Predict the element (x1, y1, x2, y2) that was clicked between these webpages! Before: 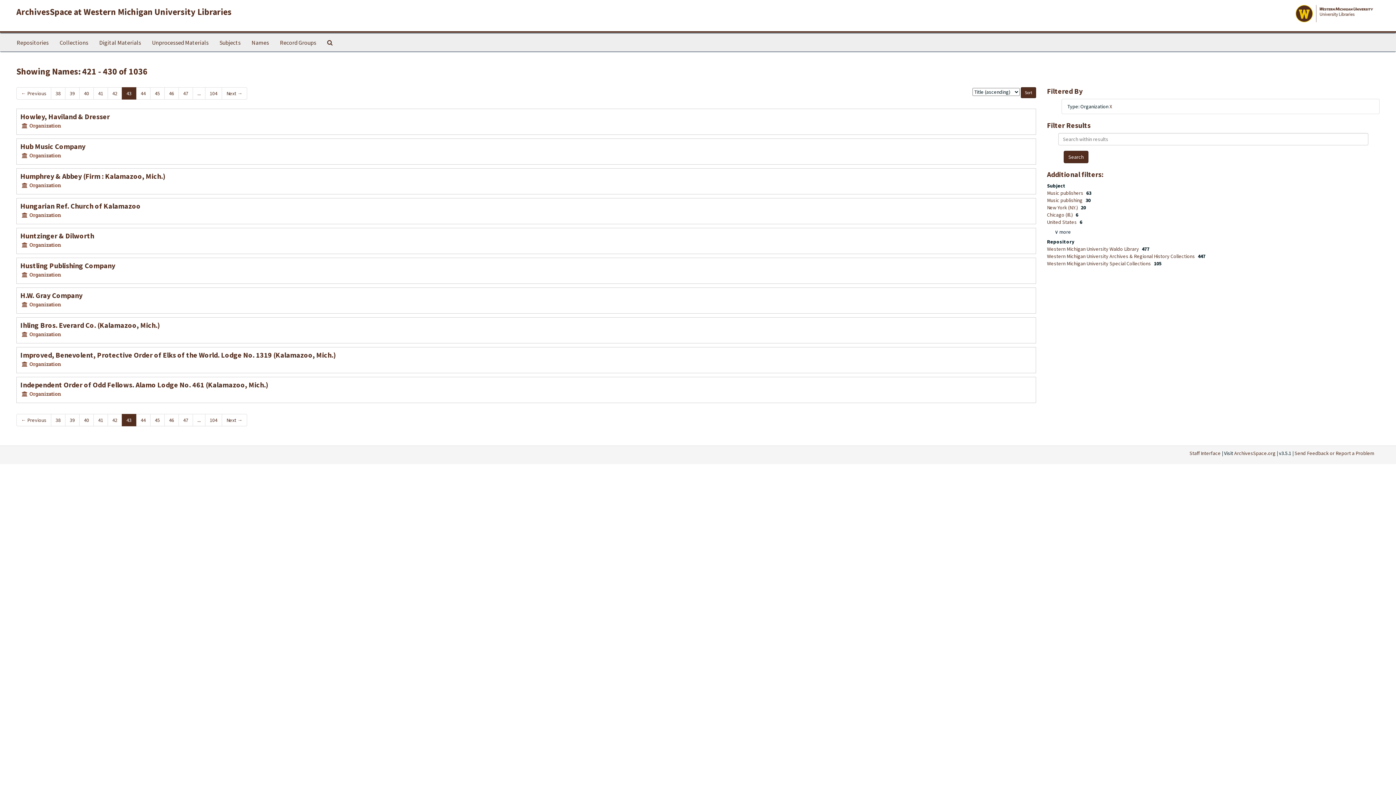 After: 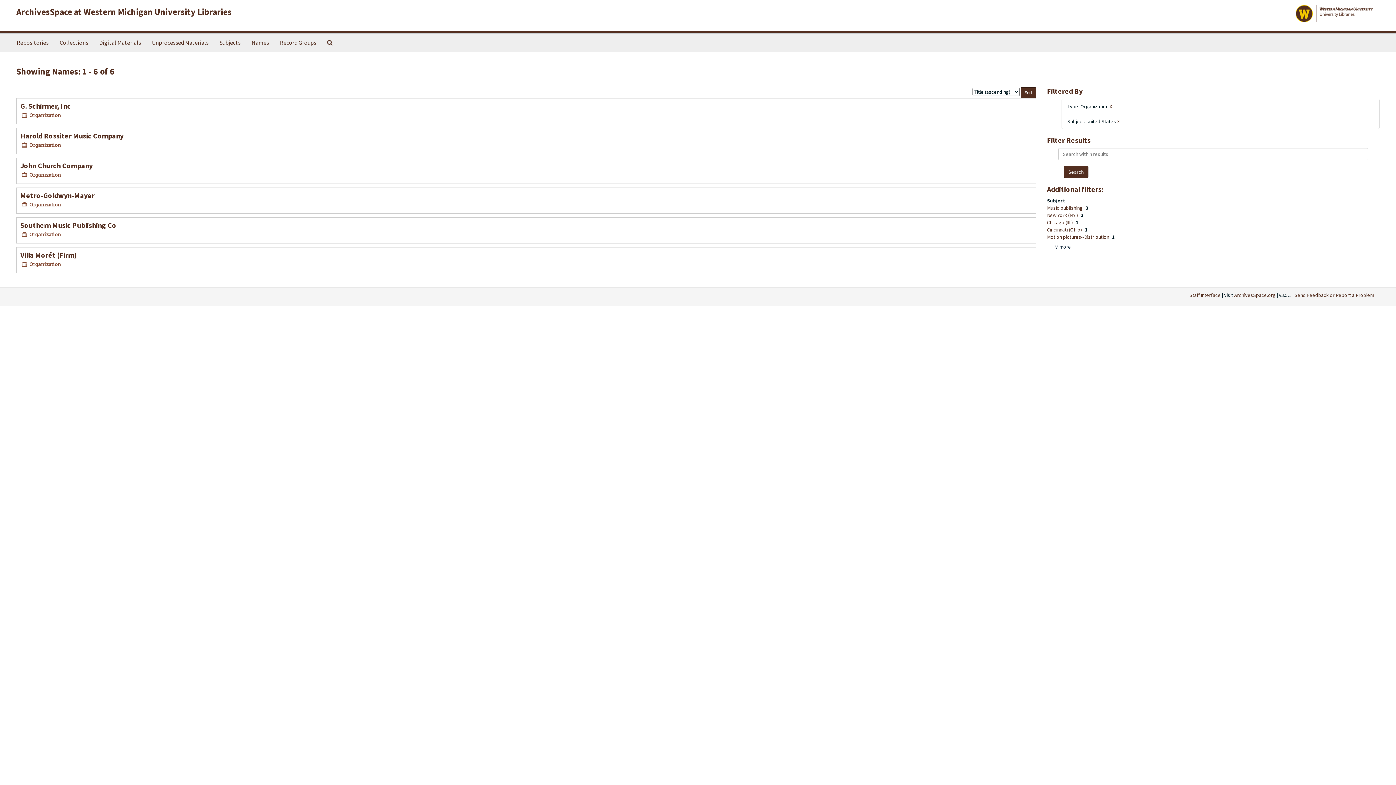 Action: bbox: (1047, 218, 1078, 225) label: United States 